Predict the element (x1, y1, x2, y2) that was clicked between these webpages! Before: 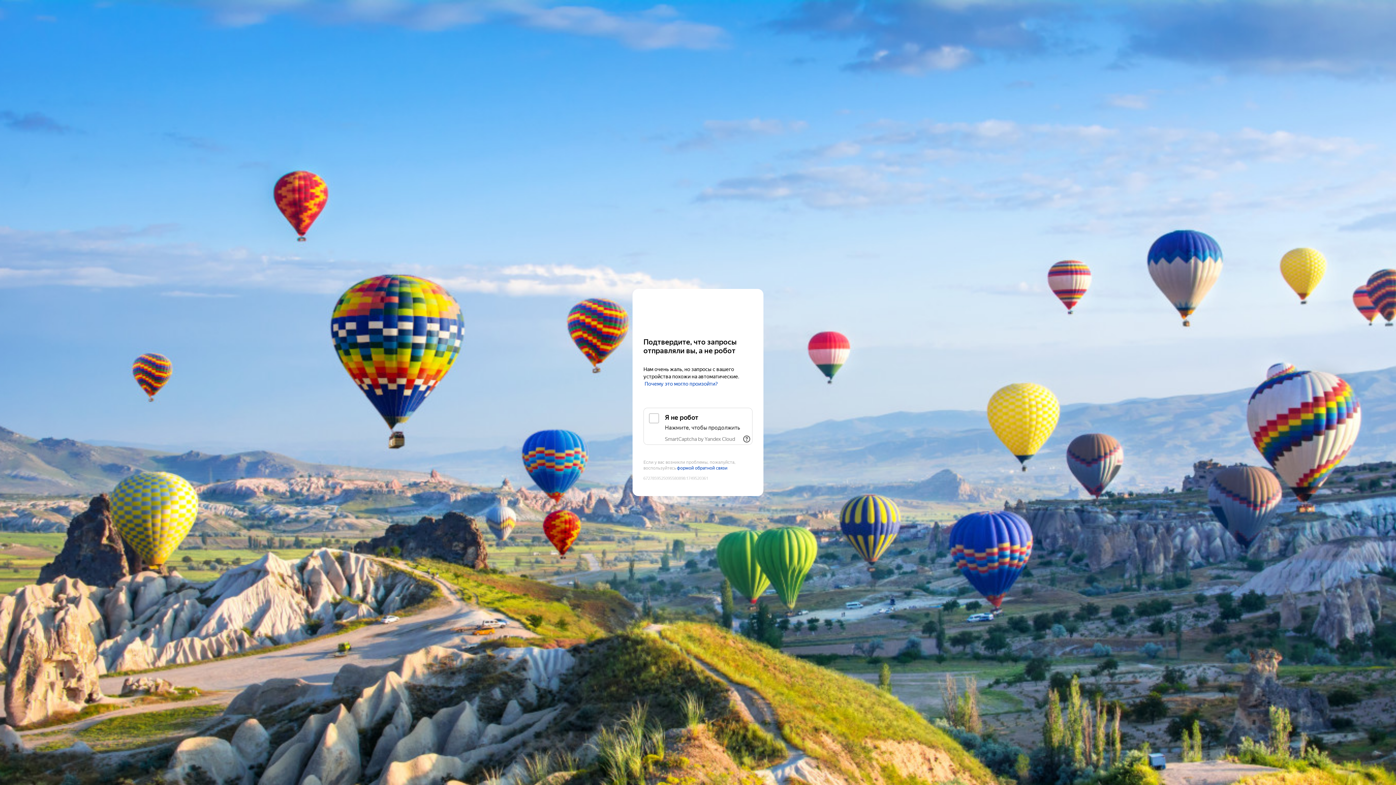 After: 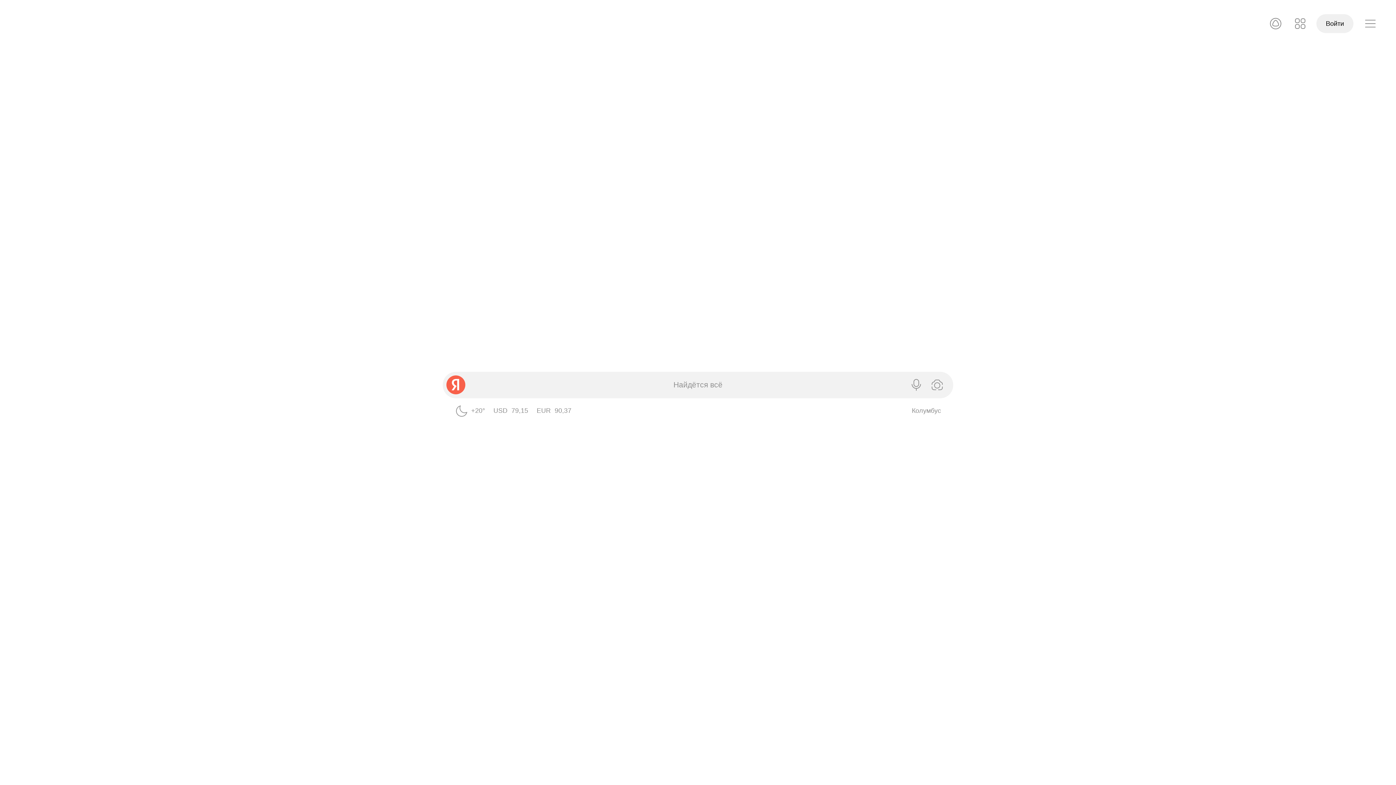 Action: label: Yandex bbox: (643, 303, 752, 316)